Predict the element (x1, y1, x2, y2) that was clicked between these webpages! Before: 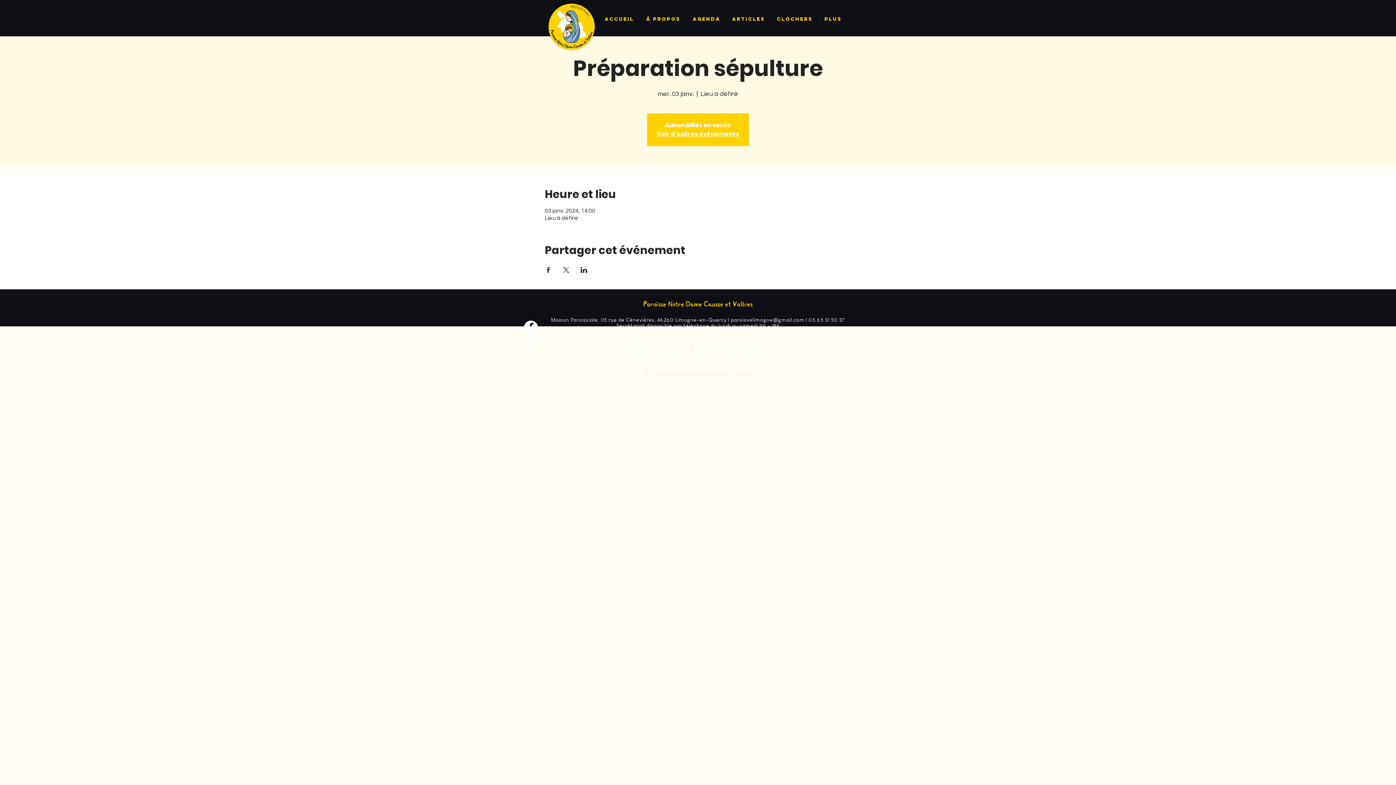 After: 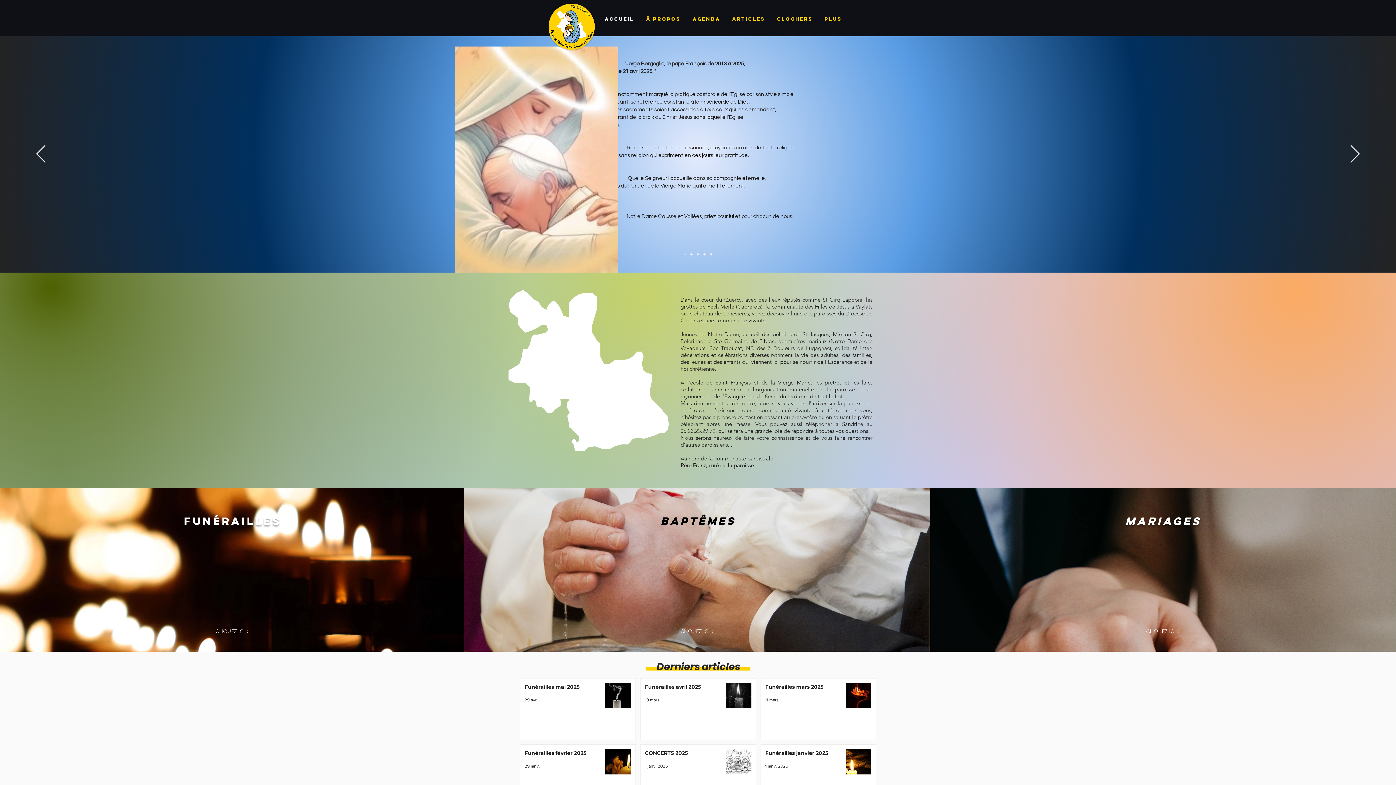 Action: label: Accueil bbox: (598, 10, 640, 28)